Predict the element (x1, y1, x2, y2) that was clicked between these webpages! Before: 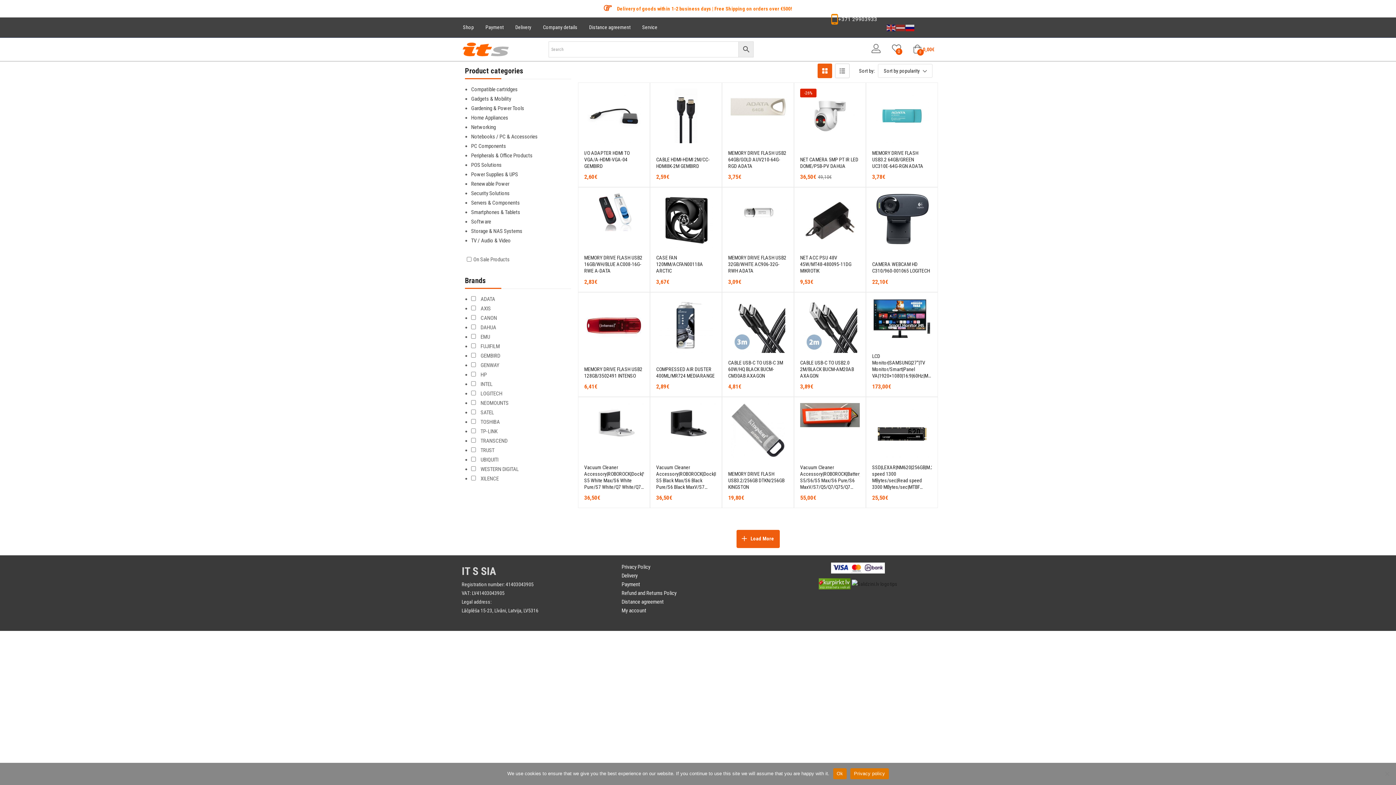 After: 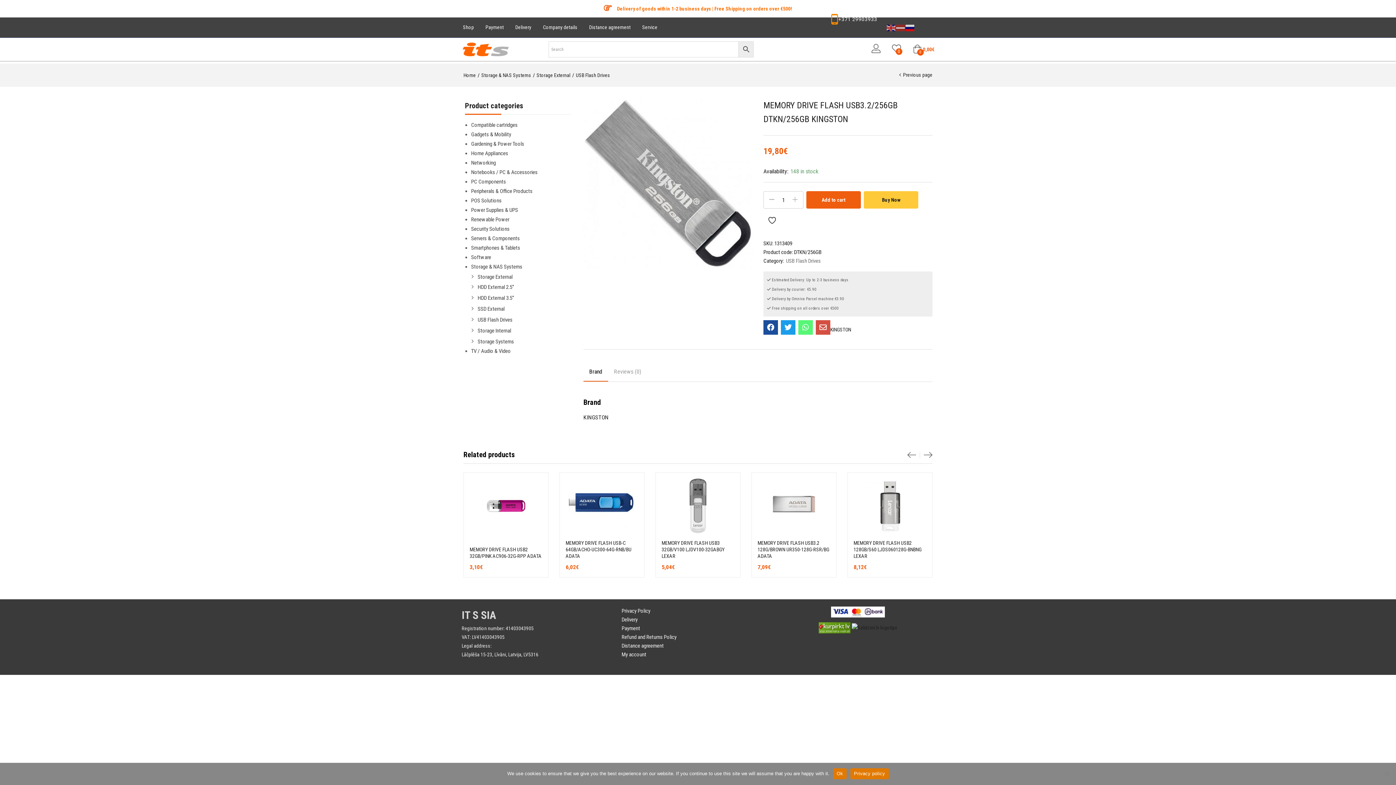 Action: label: MEMORY DRIVE FLASH USB3.2/256GB DTKN/256GB KINGSTON bbox: (728, 471, 784, 490)